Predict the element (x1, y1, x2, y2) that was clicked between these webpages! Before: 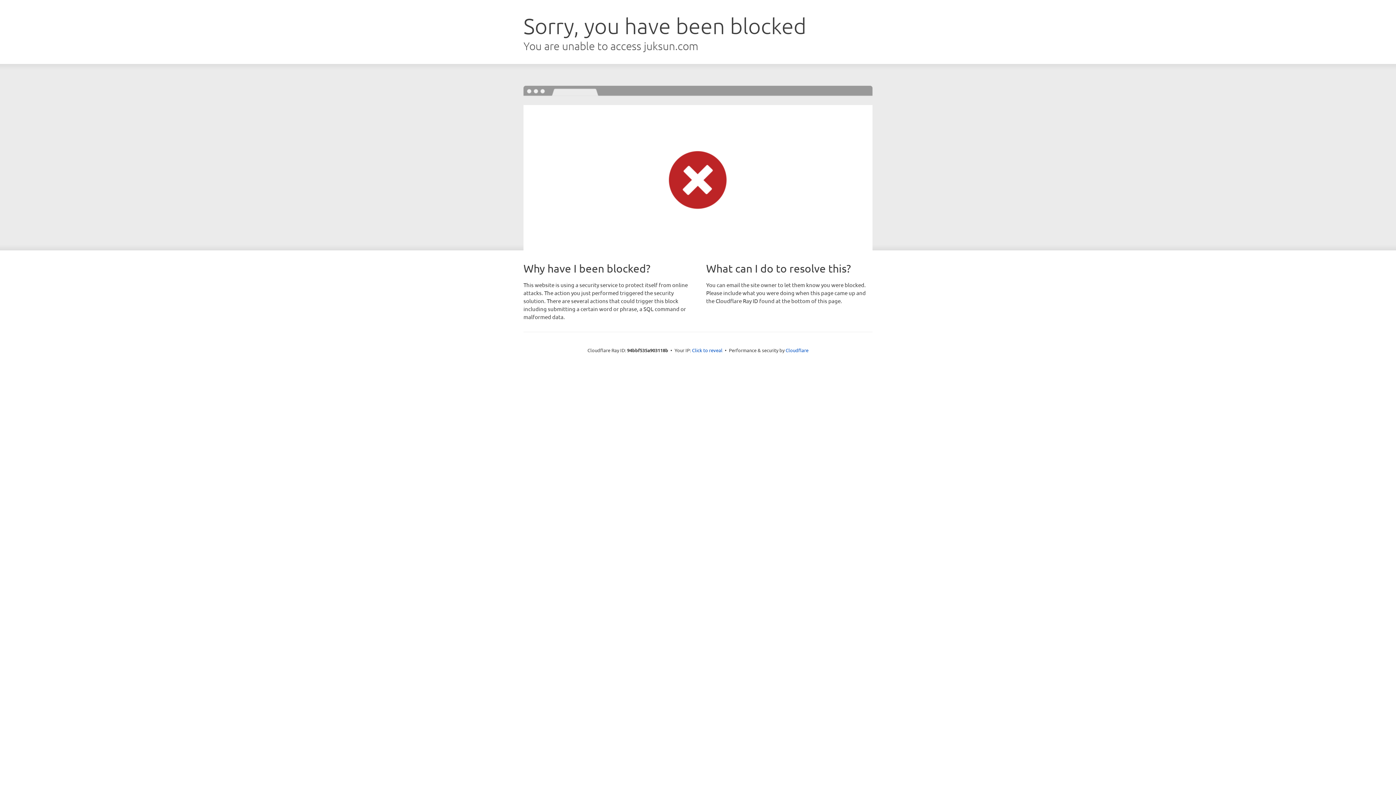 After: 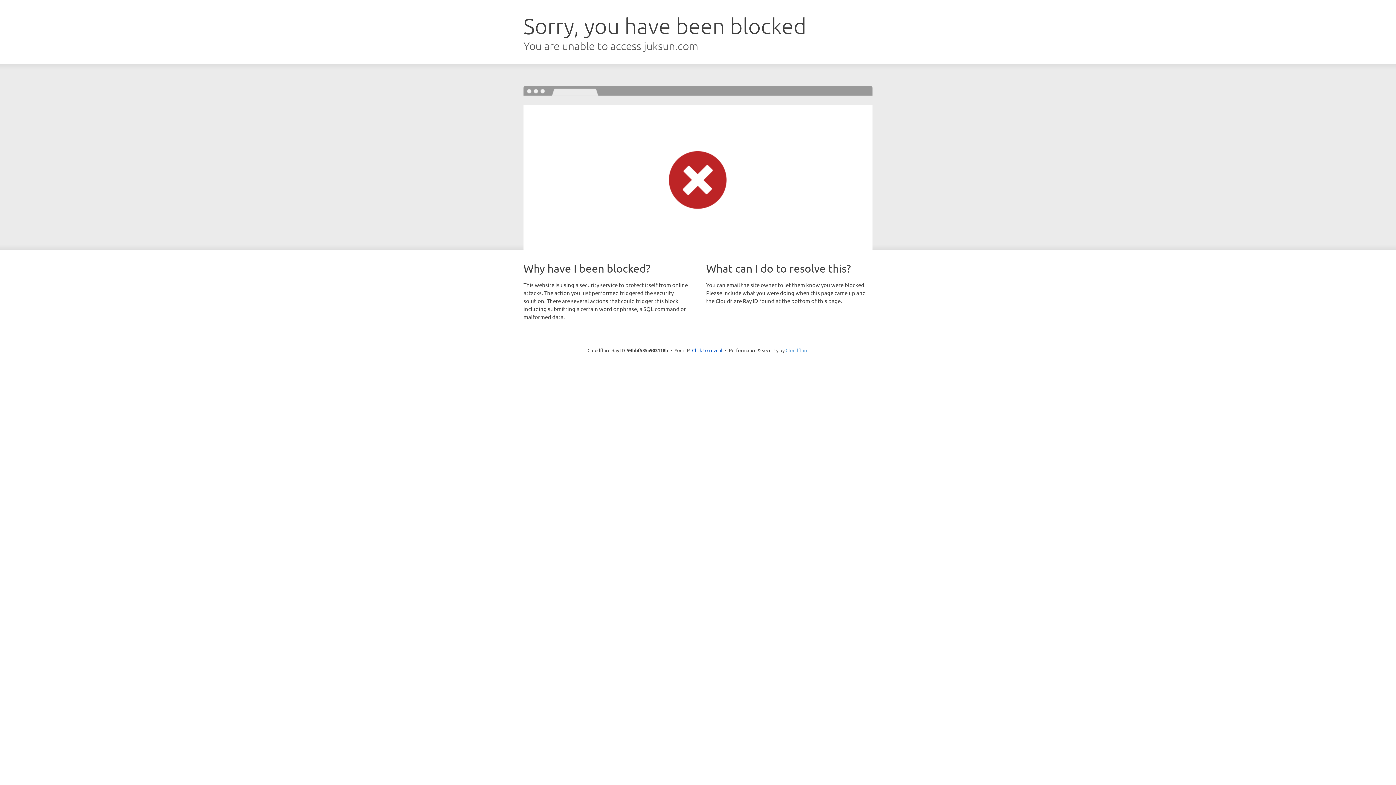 Action: label: Cloudflare bbox: (785, 347, 808, 353)